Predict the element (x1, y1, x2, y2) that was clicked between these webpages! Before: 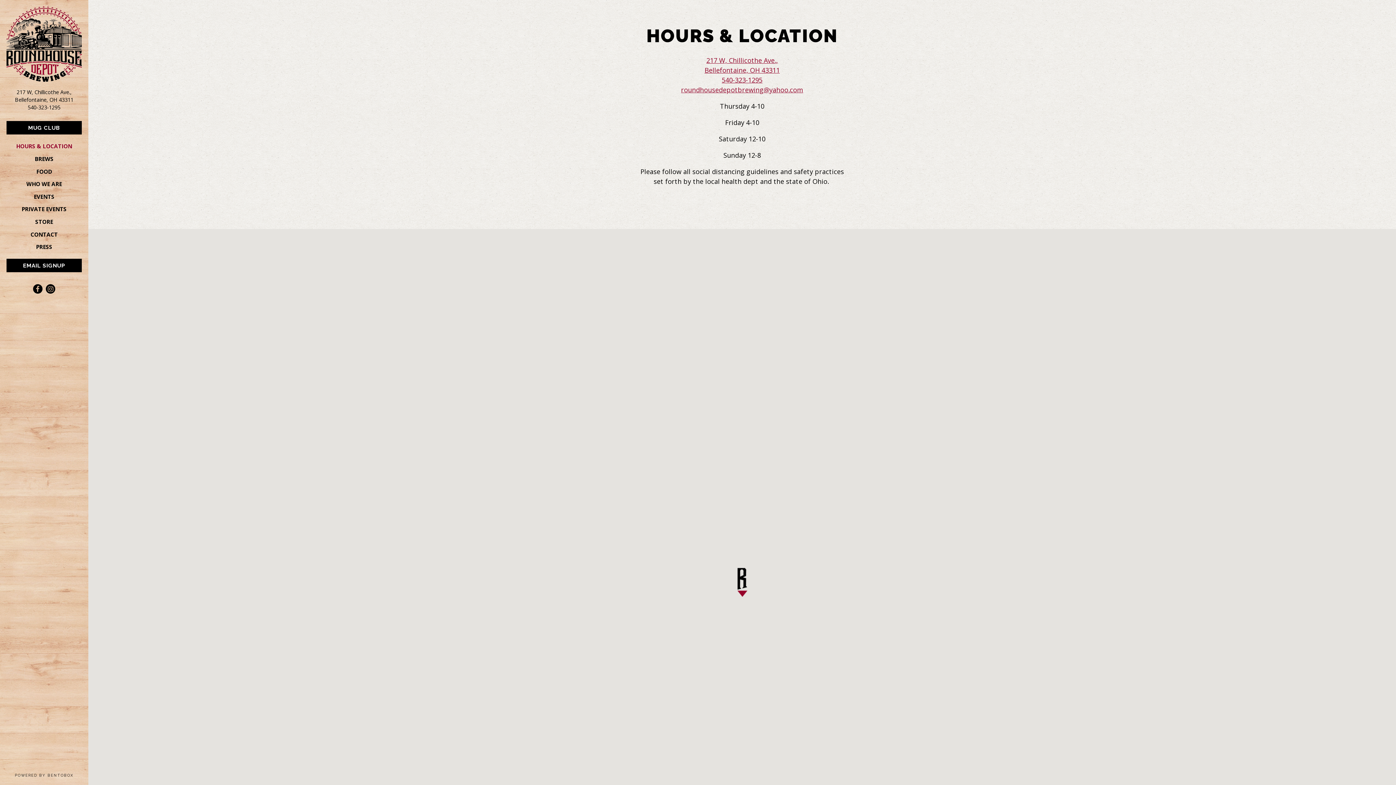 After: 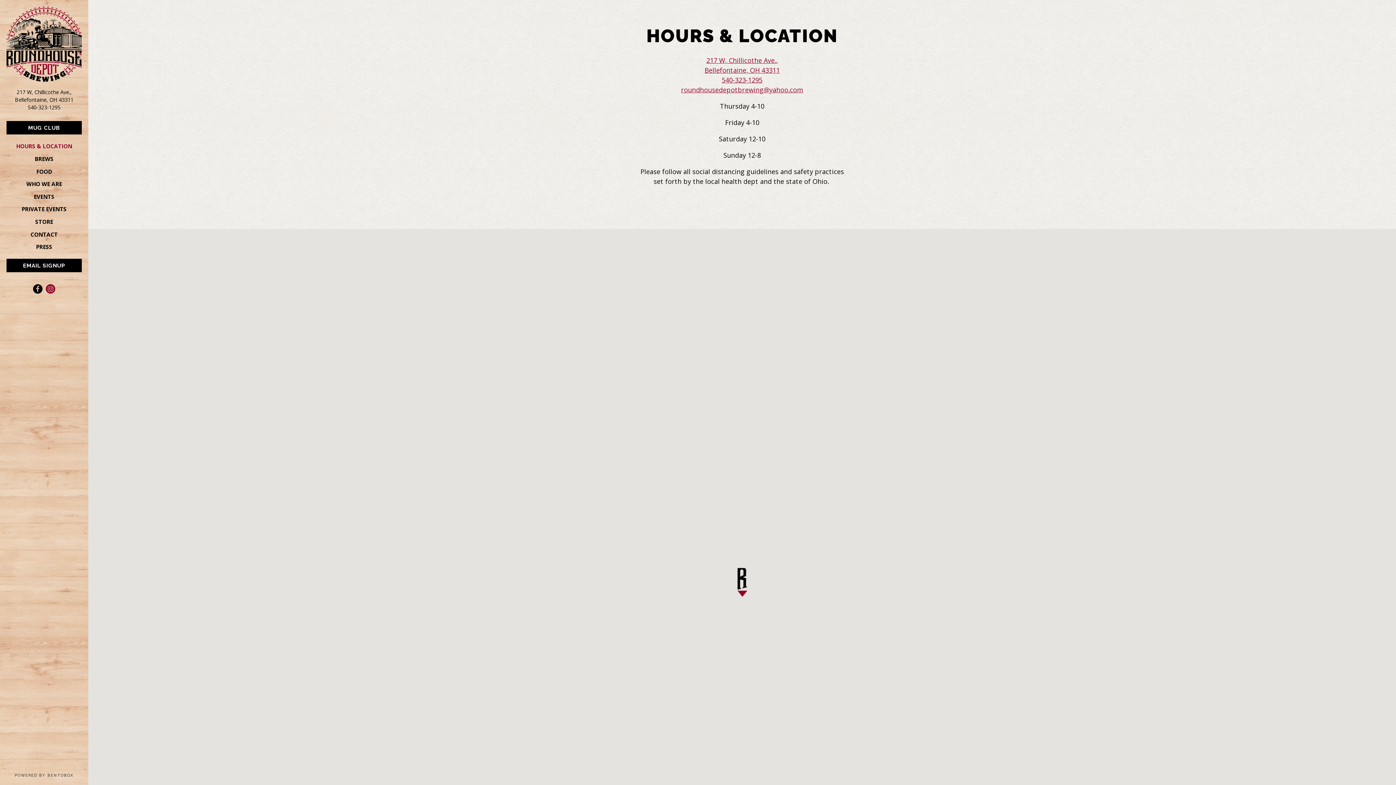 Action: label: Instagram (opens in a new tab) bbox: (45, 284, 55, 293)